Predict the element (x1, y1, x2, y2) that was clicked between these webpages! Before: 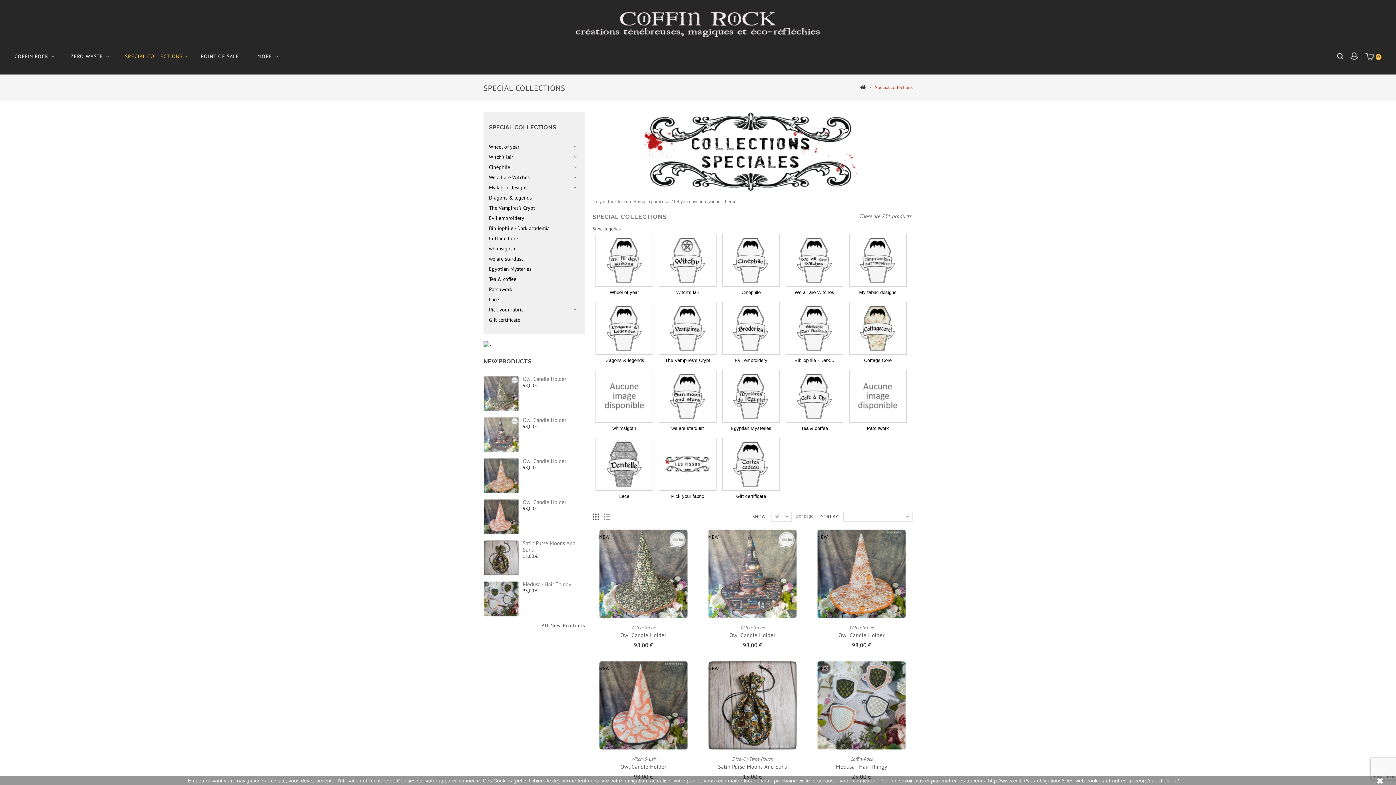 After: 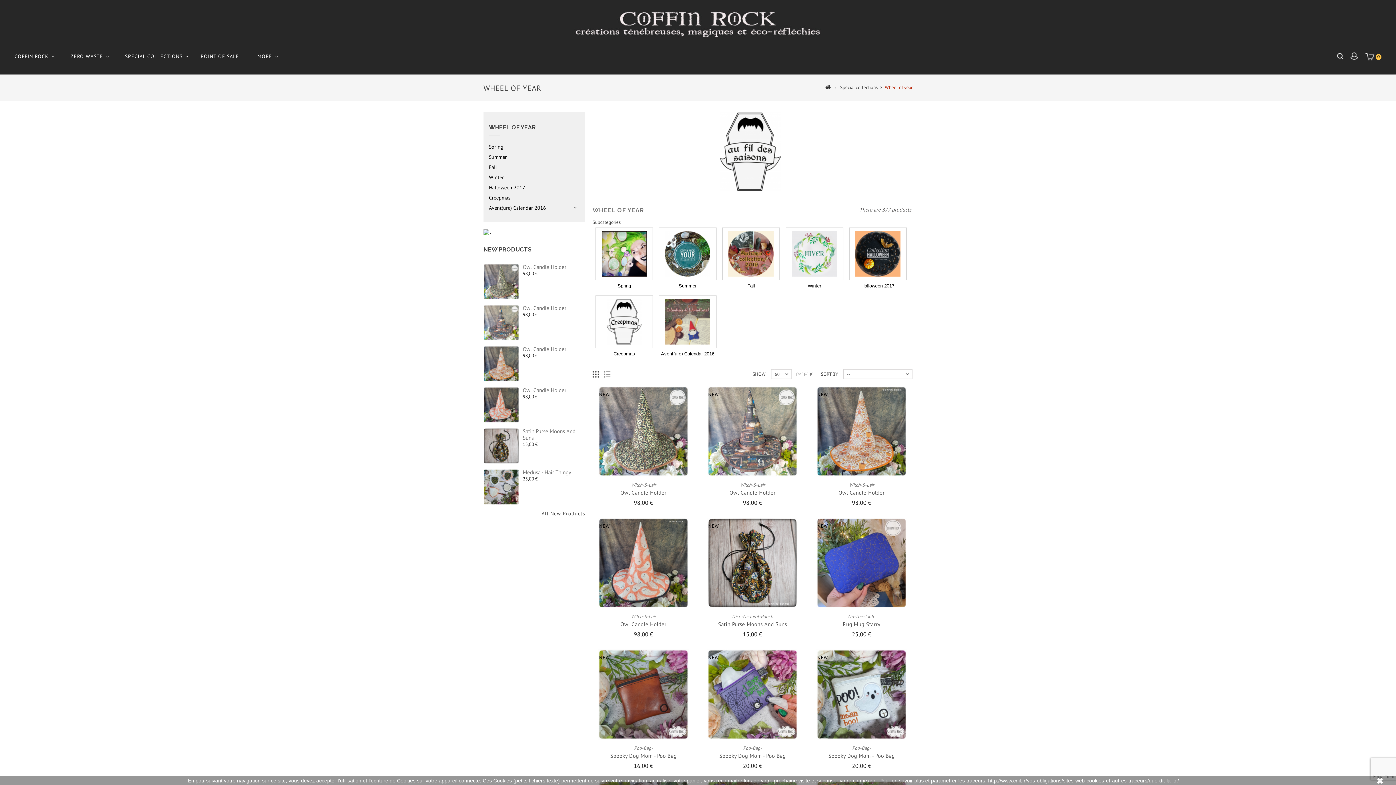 Action: bbox: (489, 141, 580, 152) label: Wheel of year